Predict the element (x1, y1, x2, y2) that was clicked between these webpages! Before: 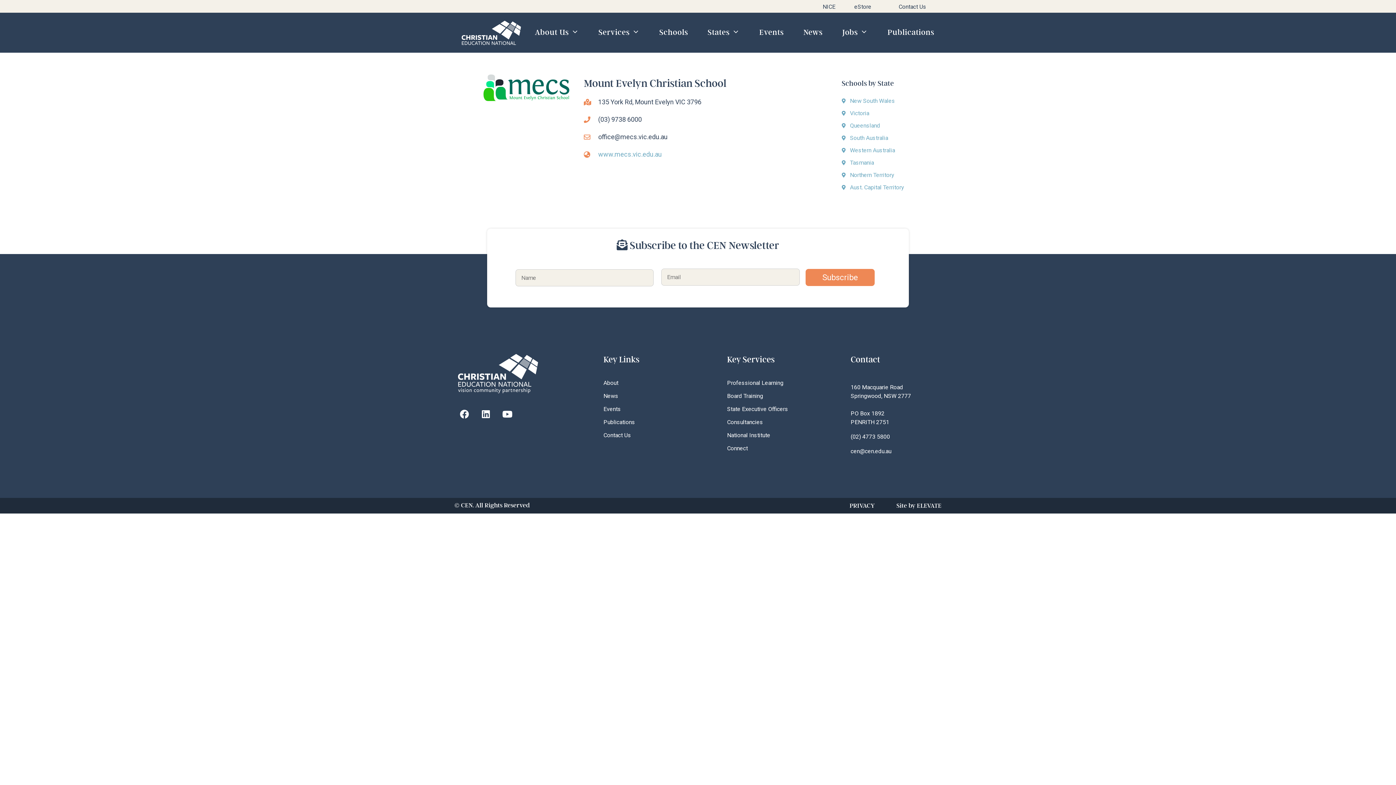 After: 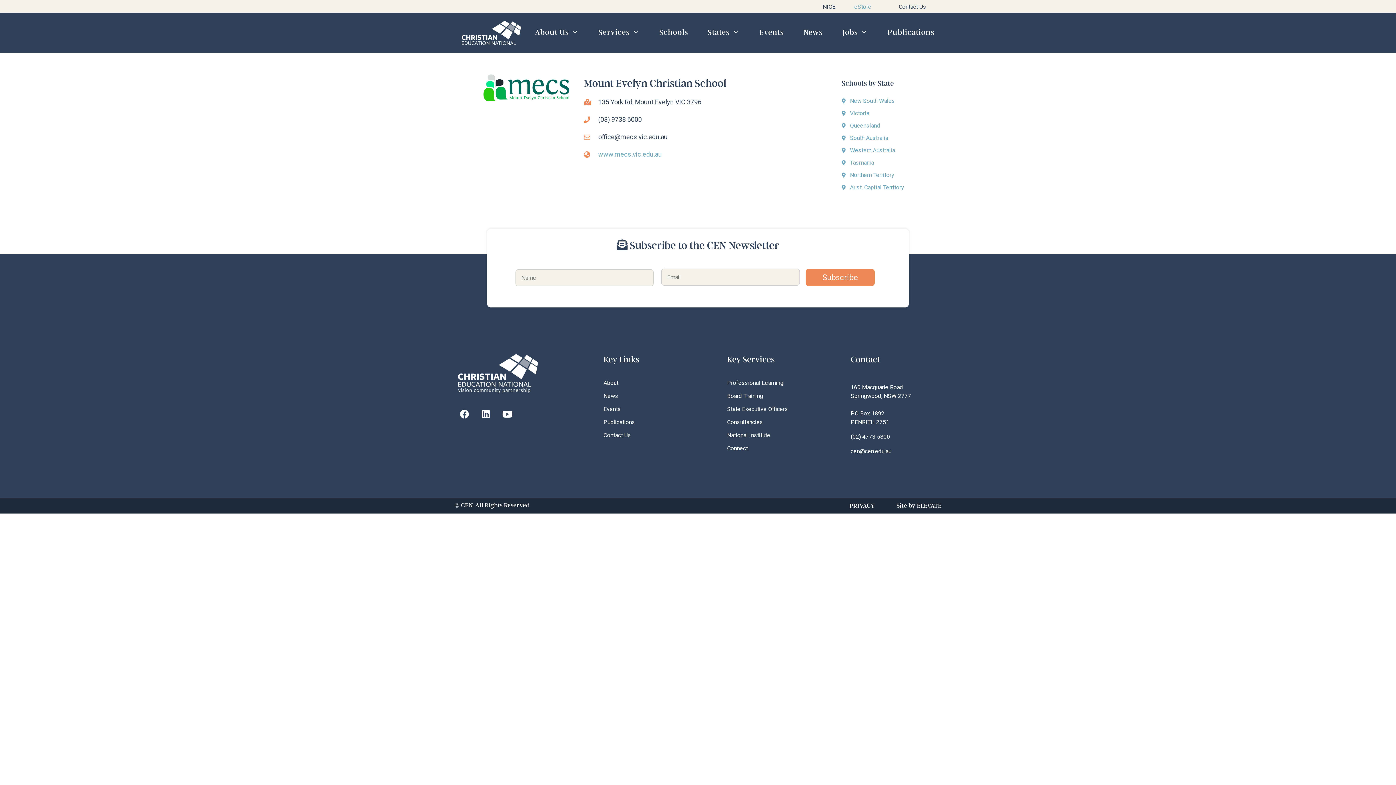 Action: label: eStore bbox: (854, 3, 871, 10)